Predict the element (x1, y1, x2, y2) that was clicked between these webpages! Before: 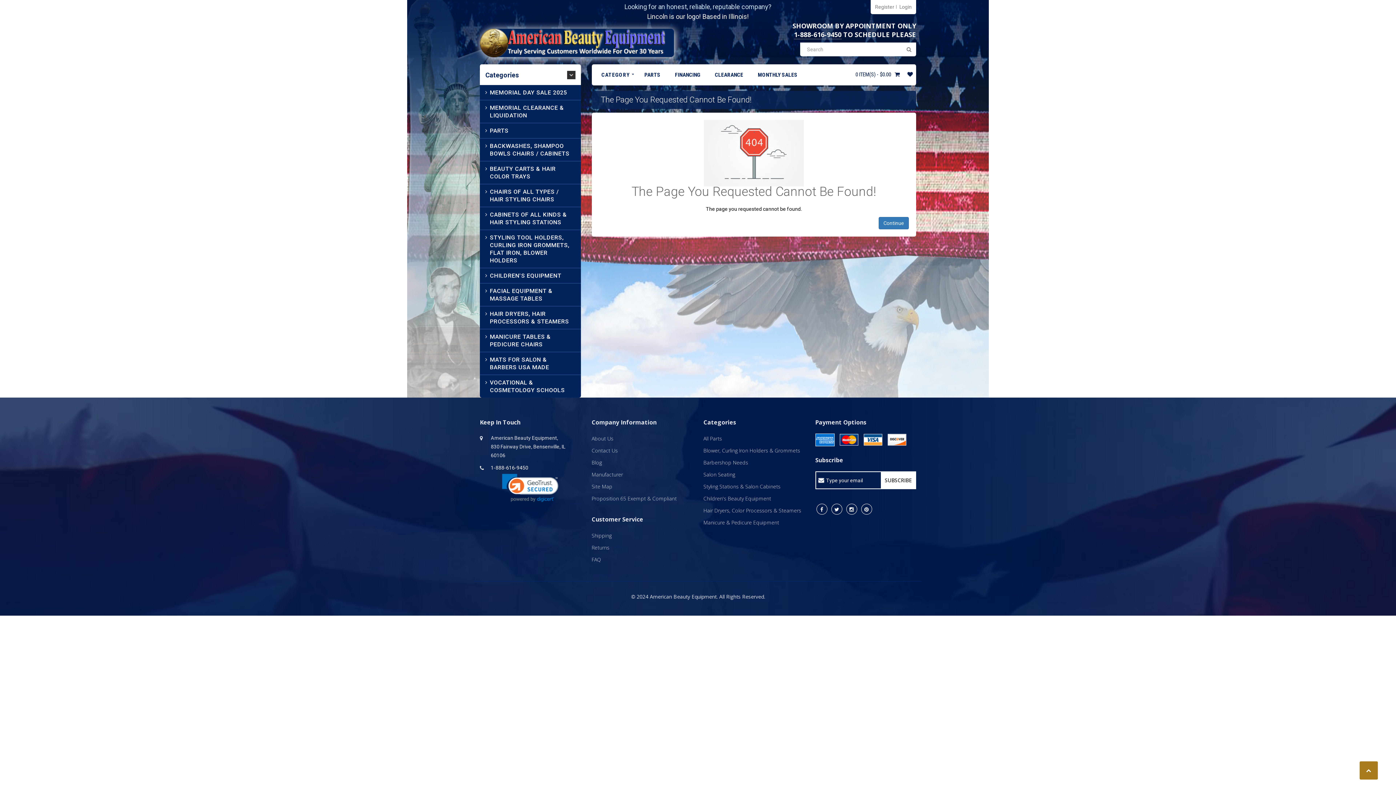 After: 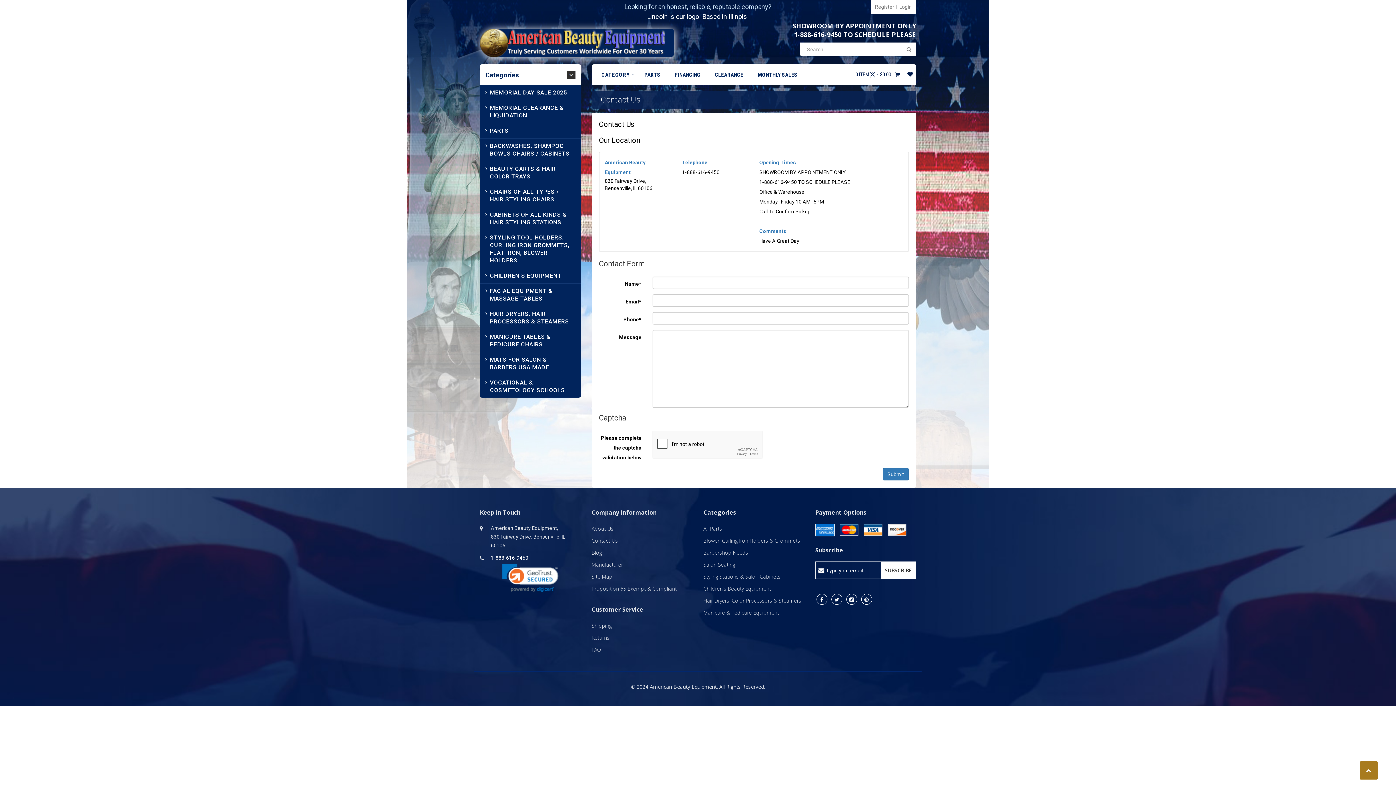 Action: label: Contact Us bbox: (591, 447, 618, 454)